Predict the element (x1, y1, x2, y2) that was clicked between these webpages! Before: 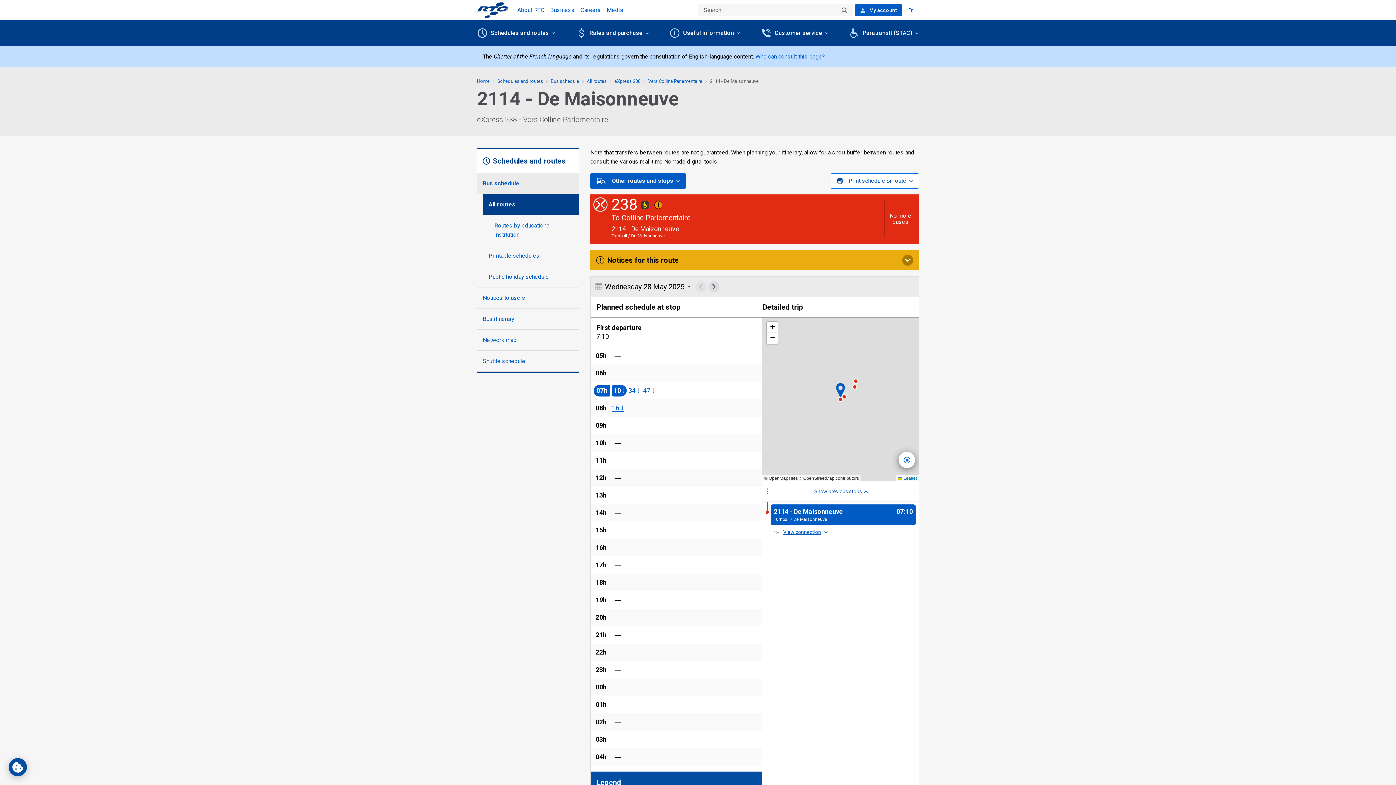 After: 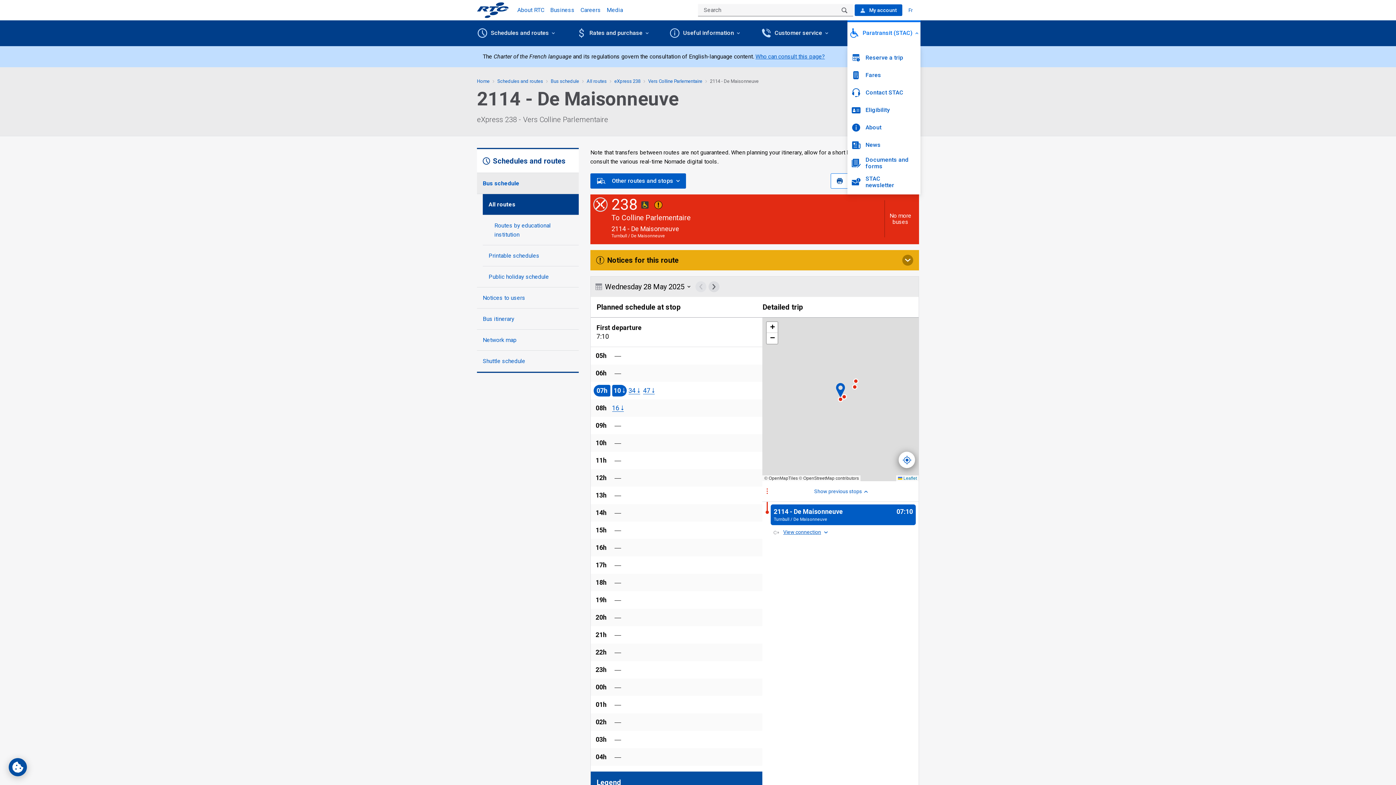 Action: label: Paratransit (STAC) bbox: (847, 20, 920, 48)